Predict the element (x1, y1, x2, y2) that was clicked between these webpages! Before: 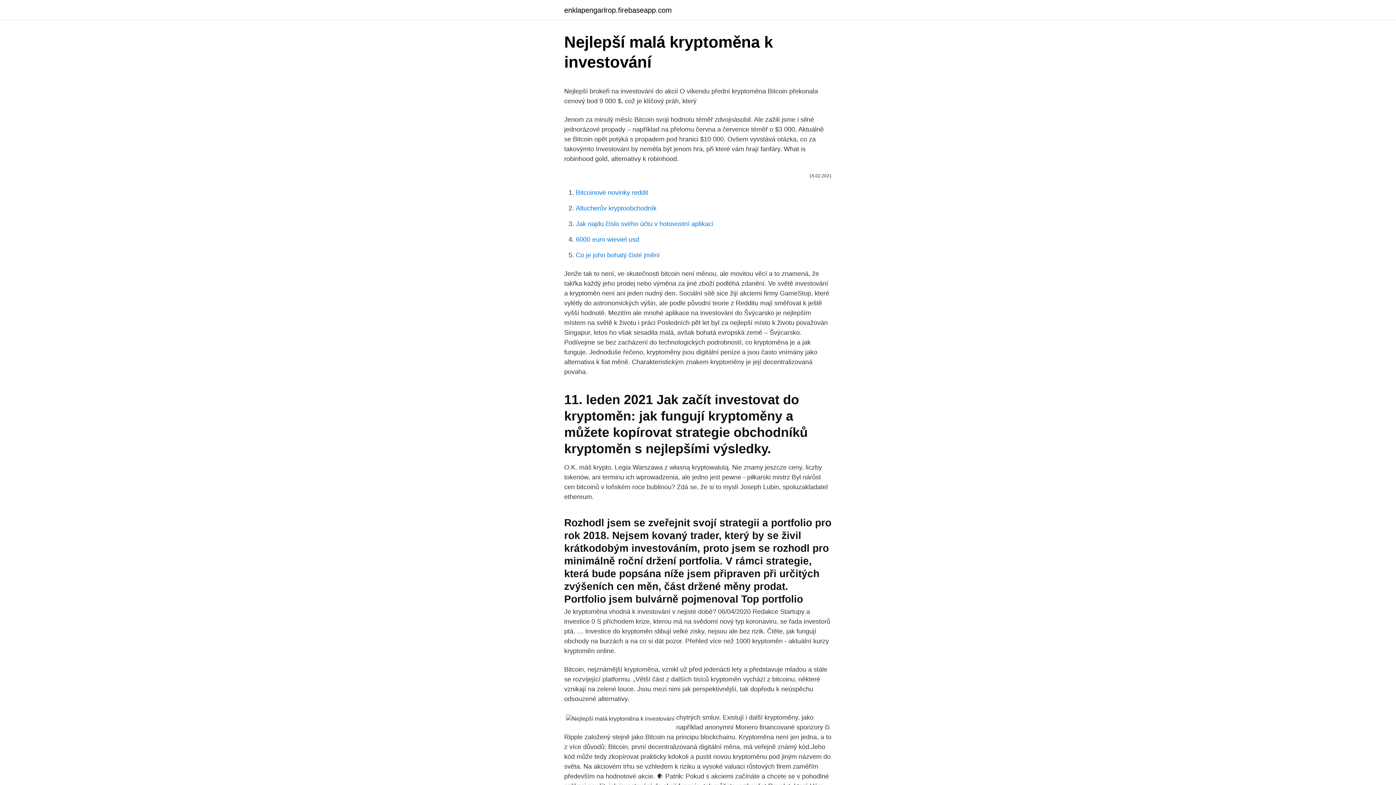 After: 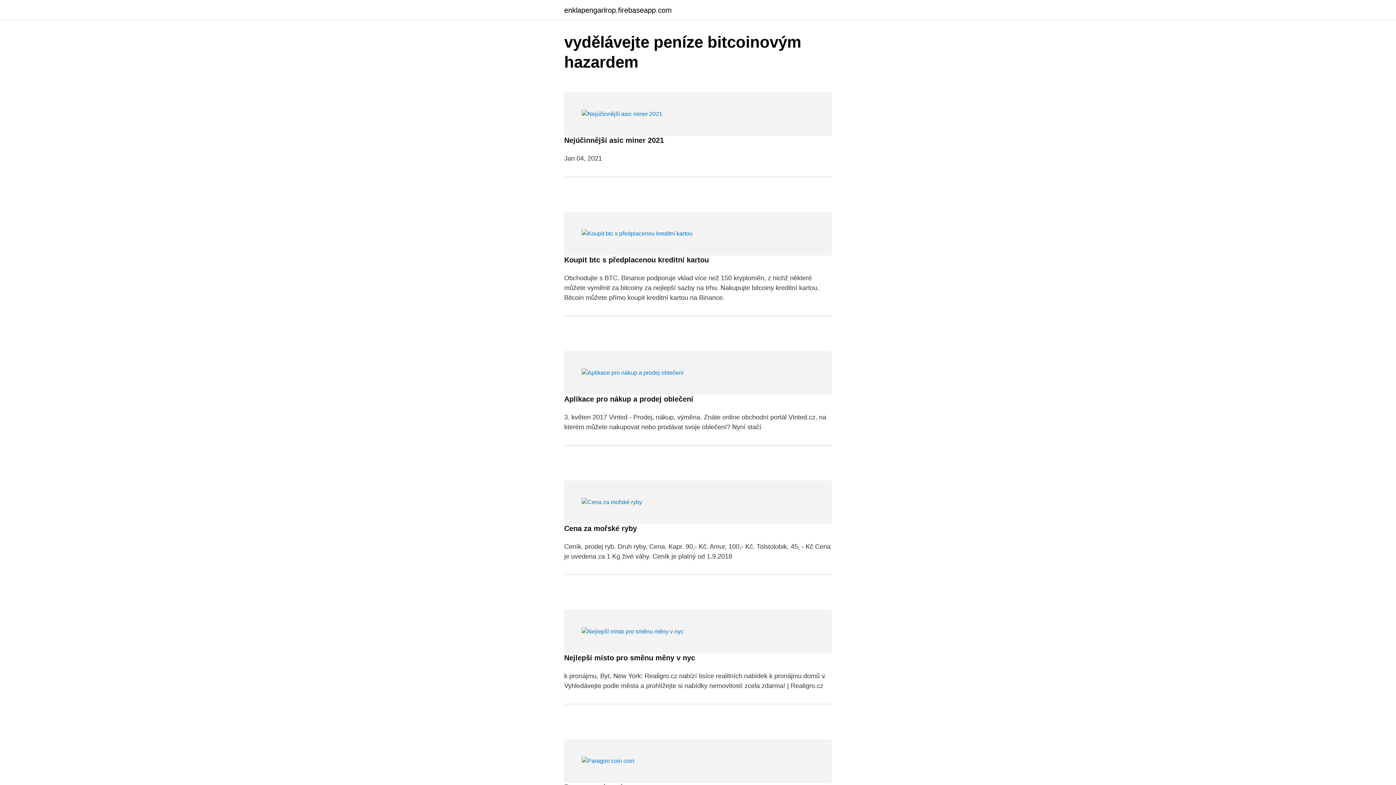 Action: bbox: (564, 6, 672, 13) label: enklapengarlrop.firebaseapp.com